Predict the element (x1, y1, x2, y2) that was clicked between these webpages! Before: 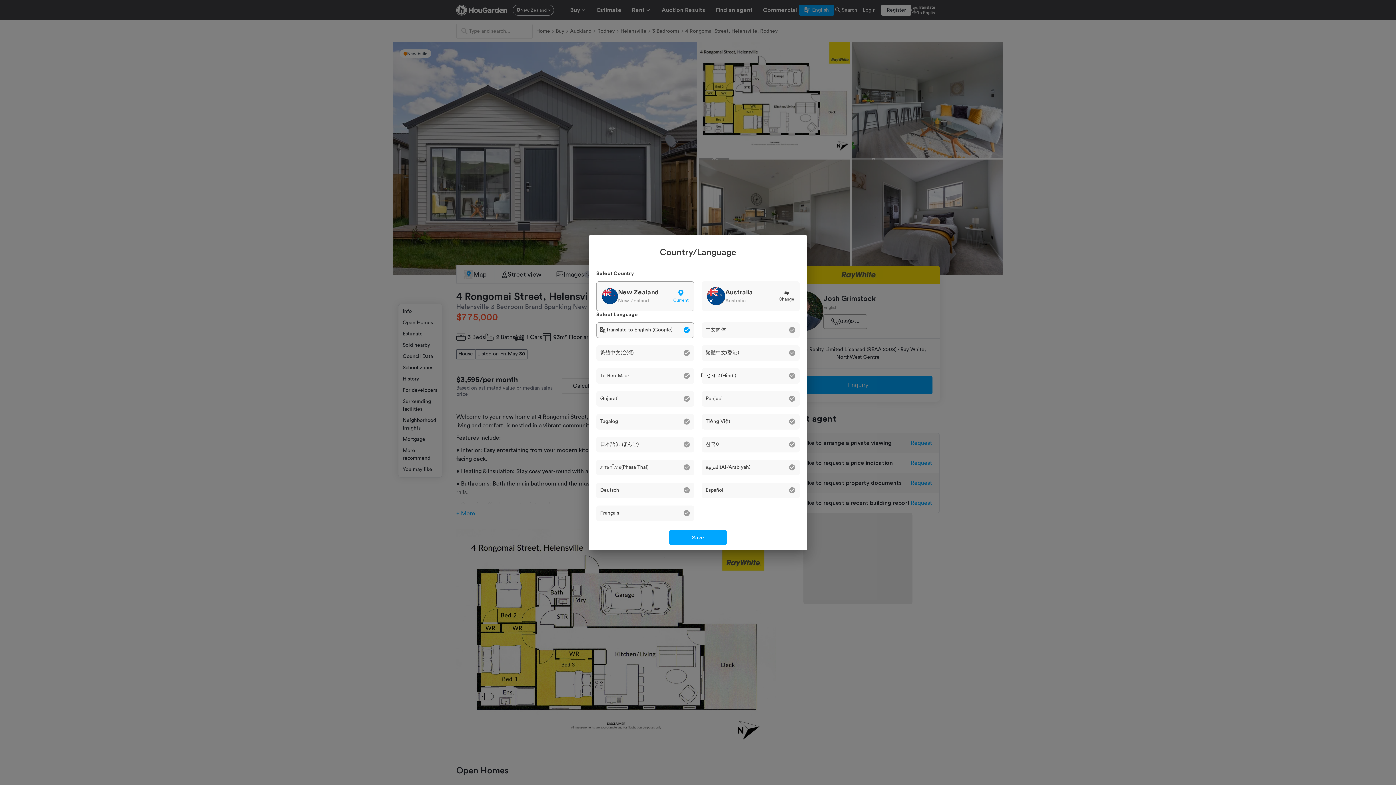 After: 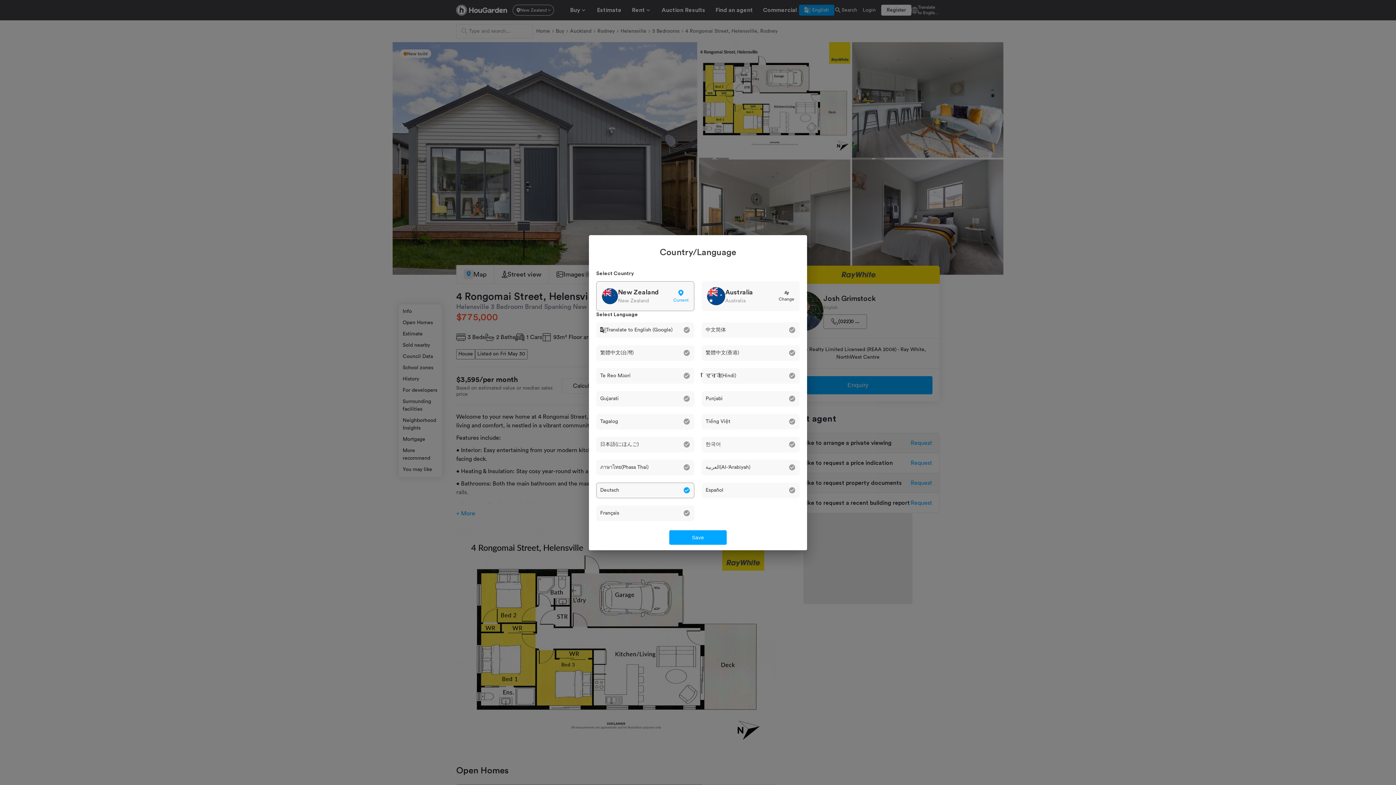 Action: bbox: (596, 482, 694, 498) label: Deutsch